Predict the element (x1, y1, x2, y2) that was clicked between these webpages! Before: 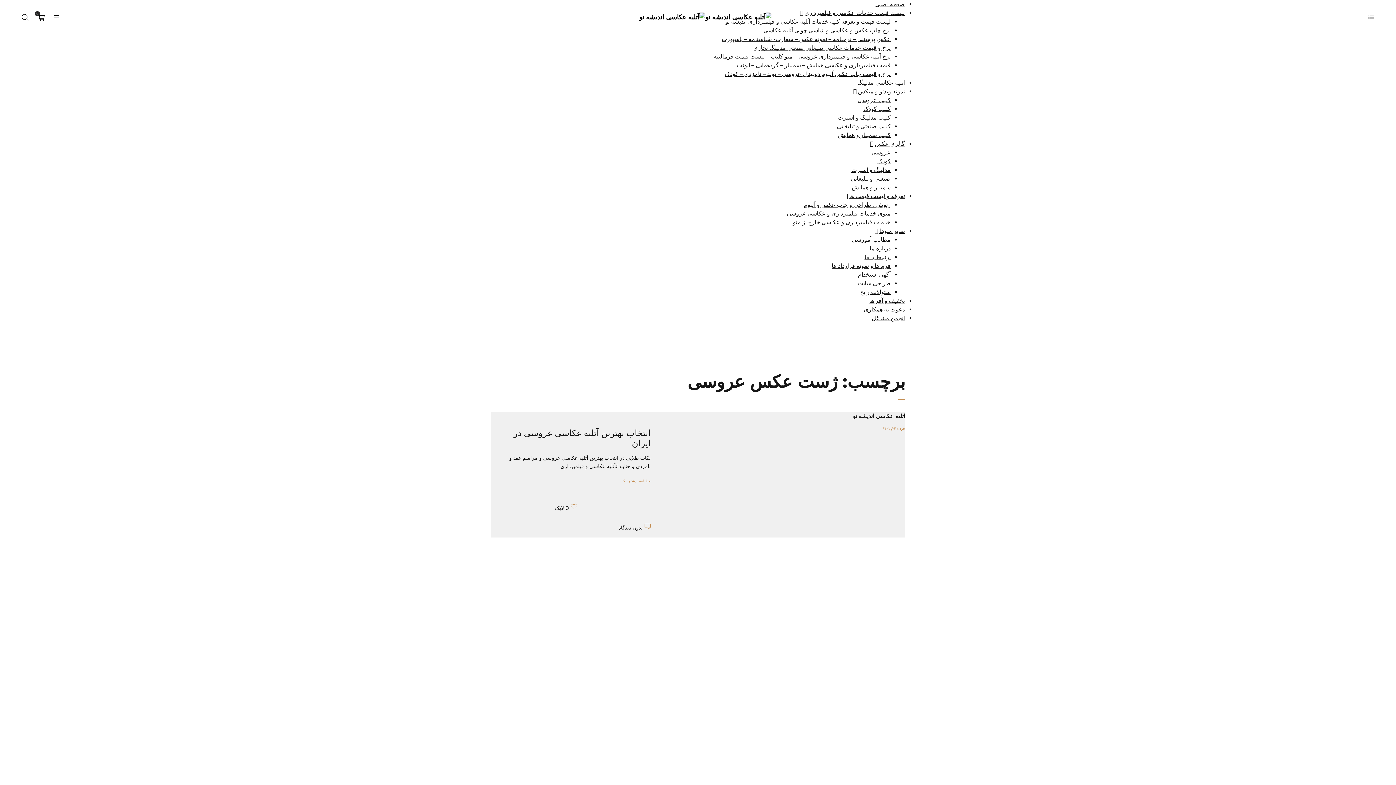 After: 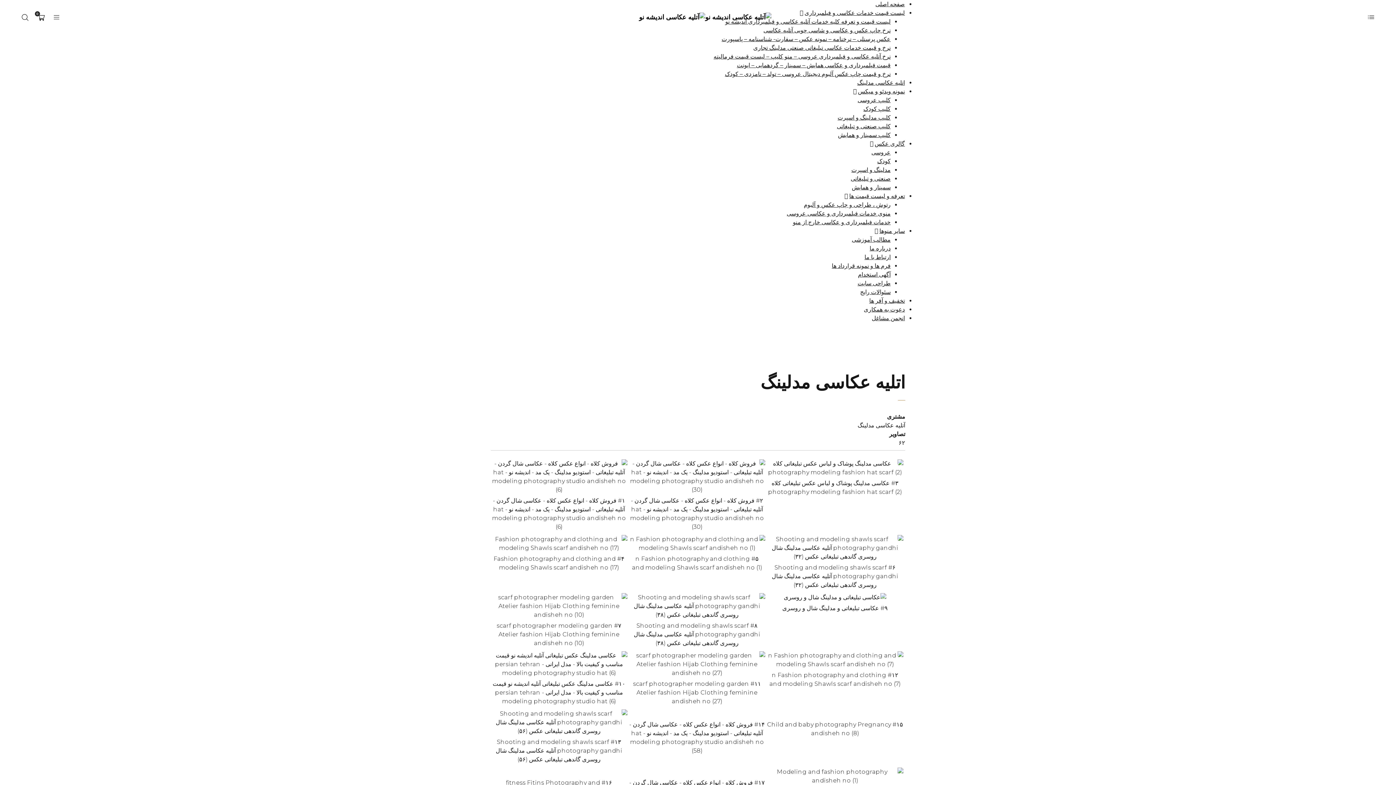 Action: label: اتلیه عکاسی مدلینگ bbox: (856, 79, 905, 86)